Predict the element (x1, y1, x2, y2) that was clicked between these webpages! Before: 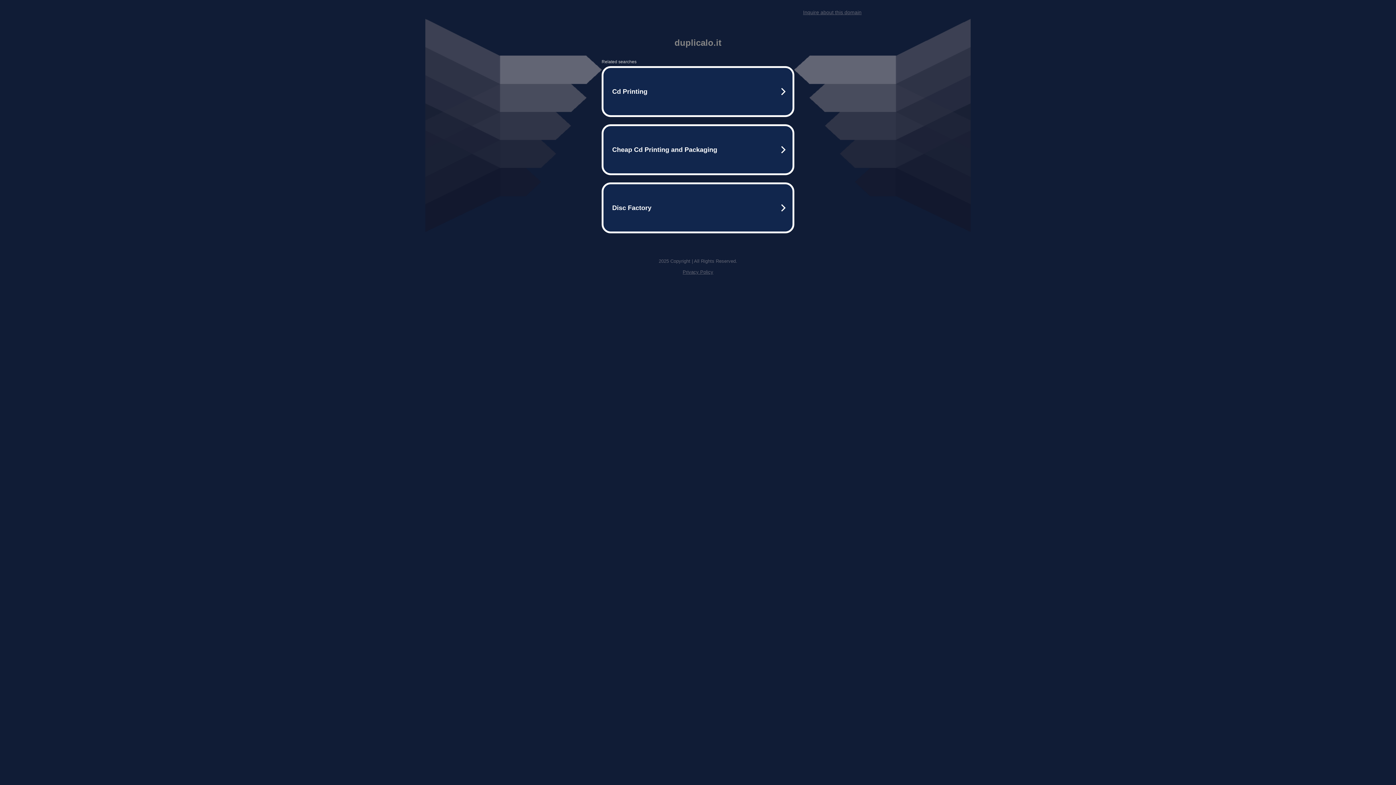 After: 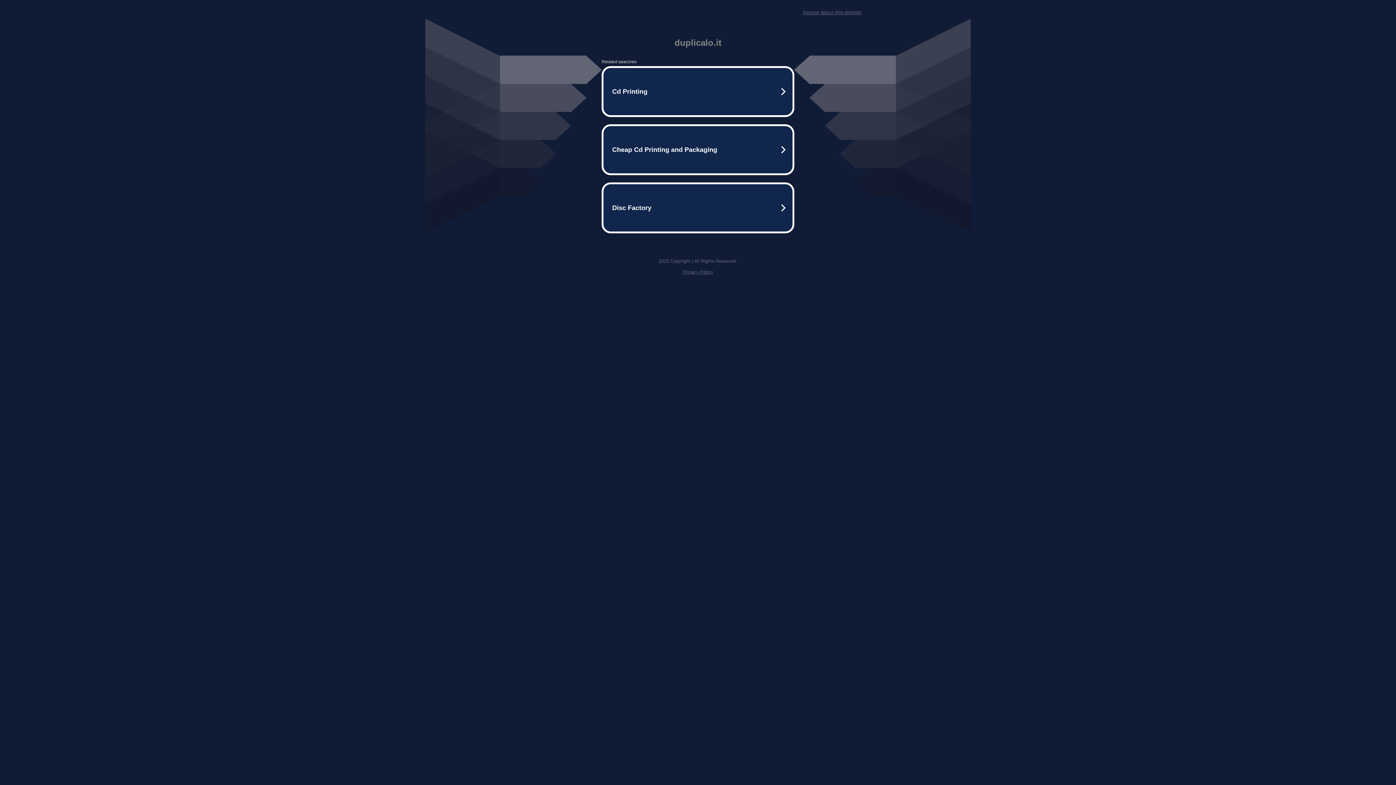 Action: label: Privacy Policy bbox: (682, 269, 713, 274)